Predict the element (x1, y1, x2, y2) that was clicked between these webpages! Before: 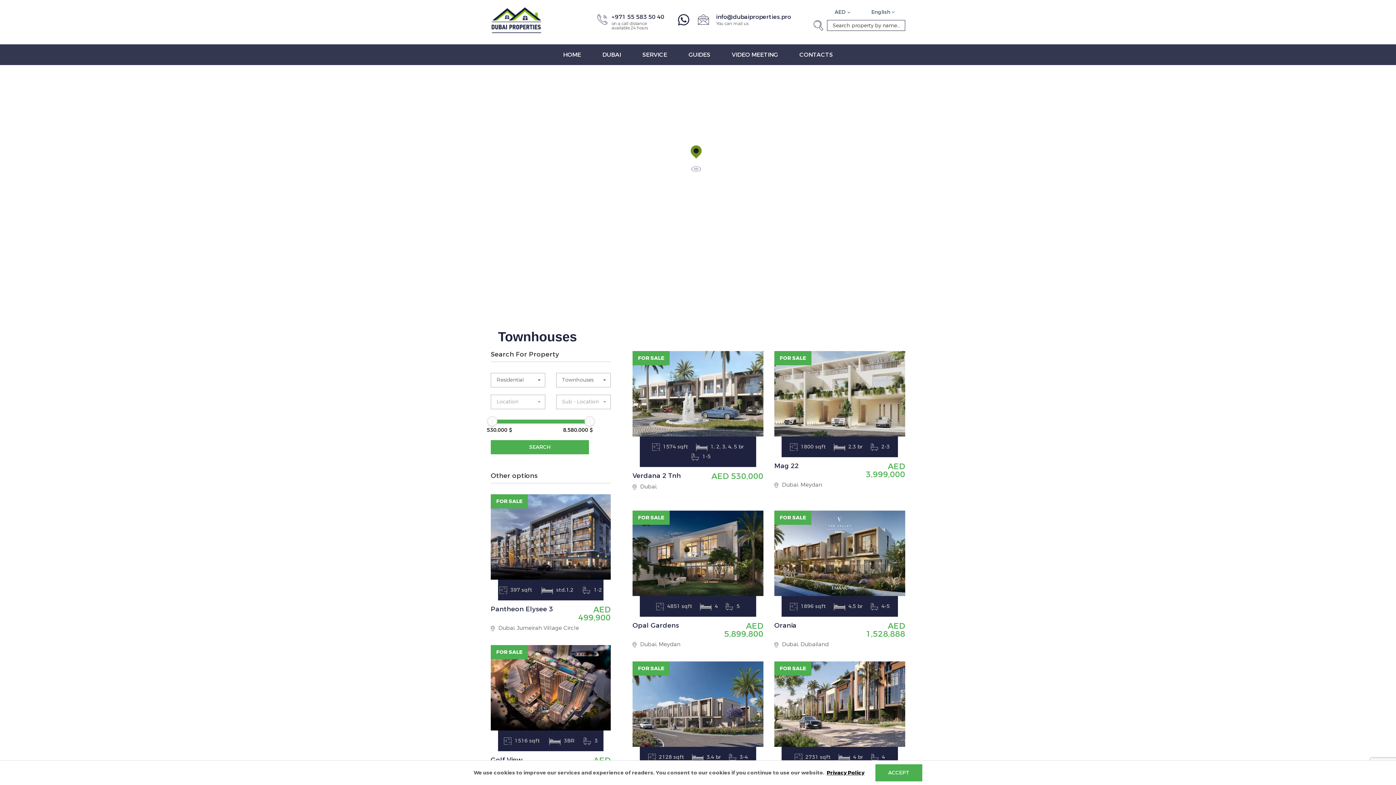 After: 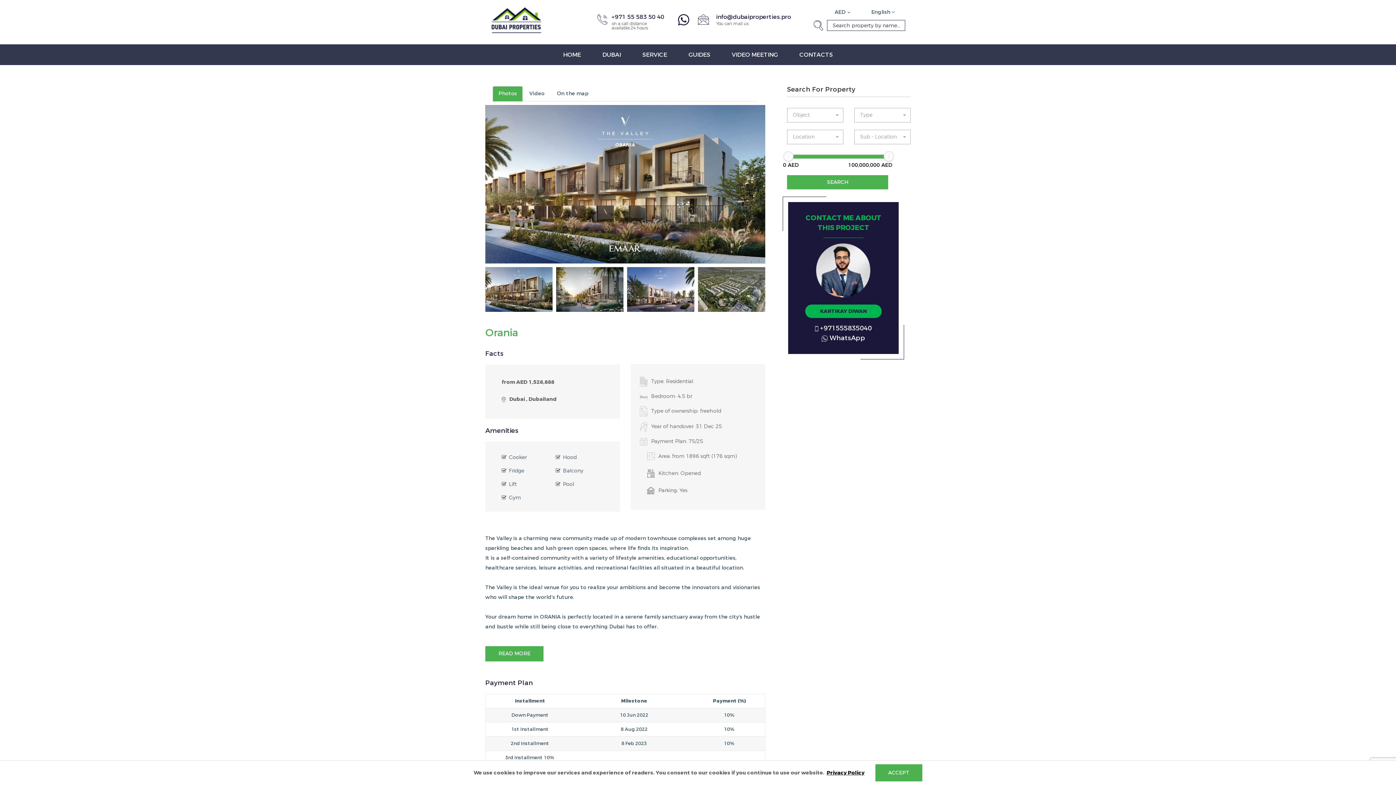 Action: bbox: (774, 510, 905, 596)